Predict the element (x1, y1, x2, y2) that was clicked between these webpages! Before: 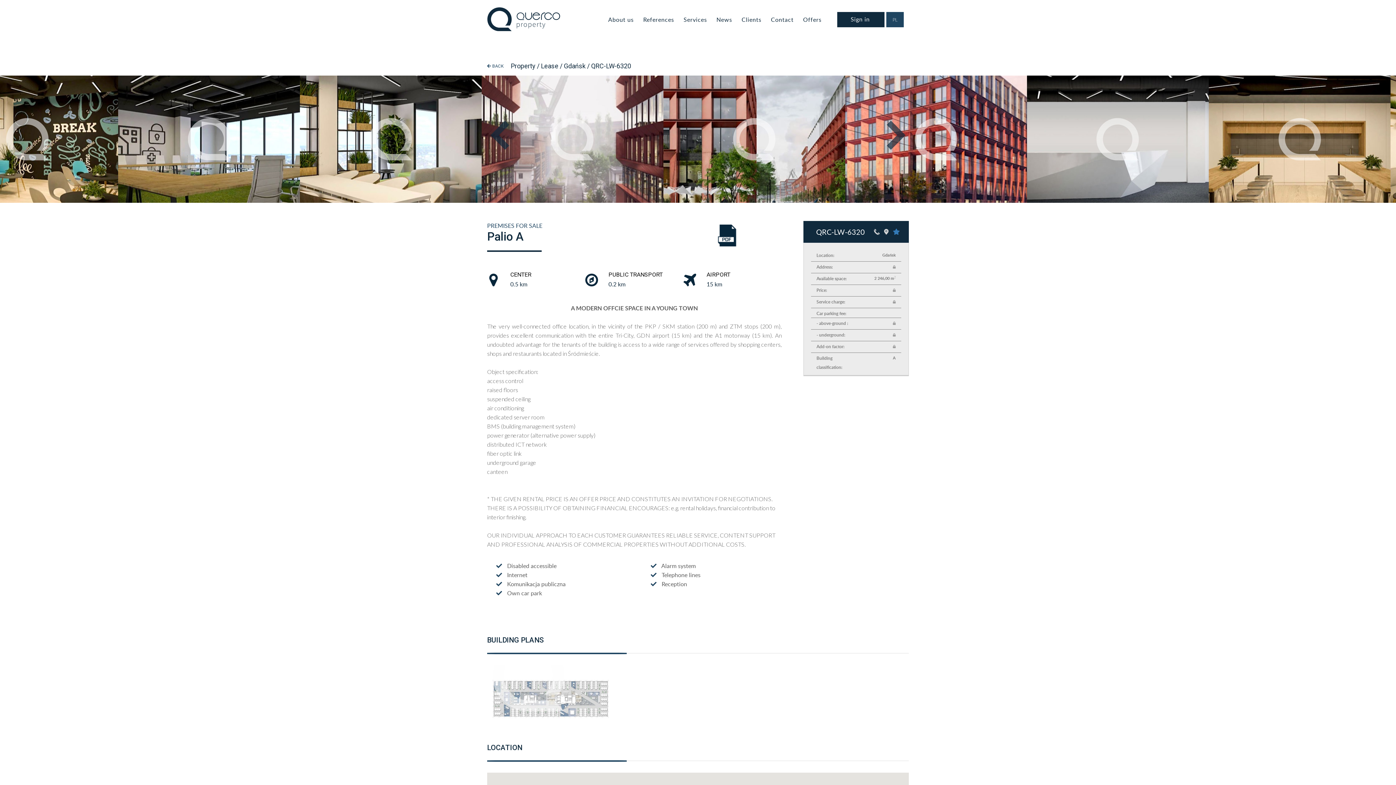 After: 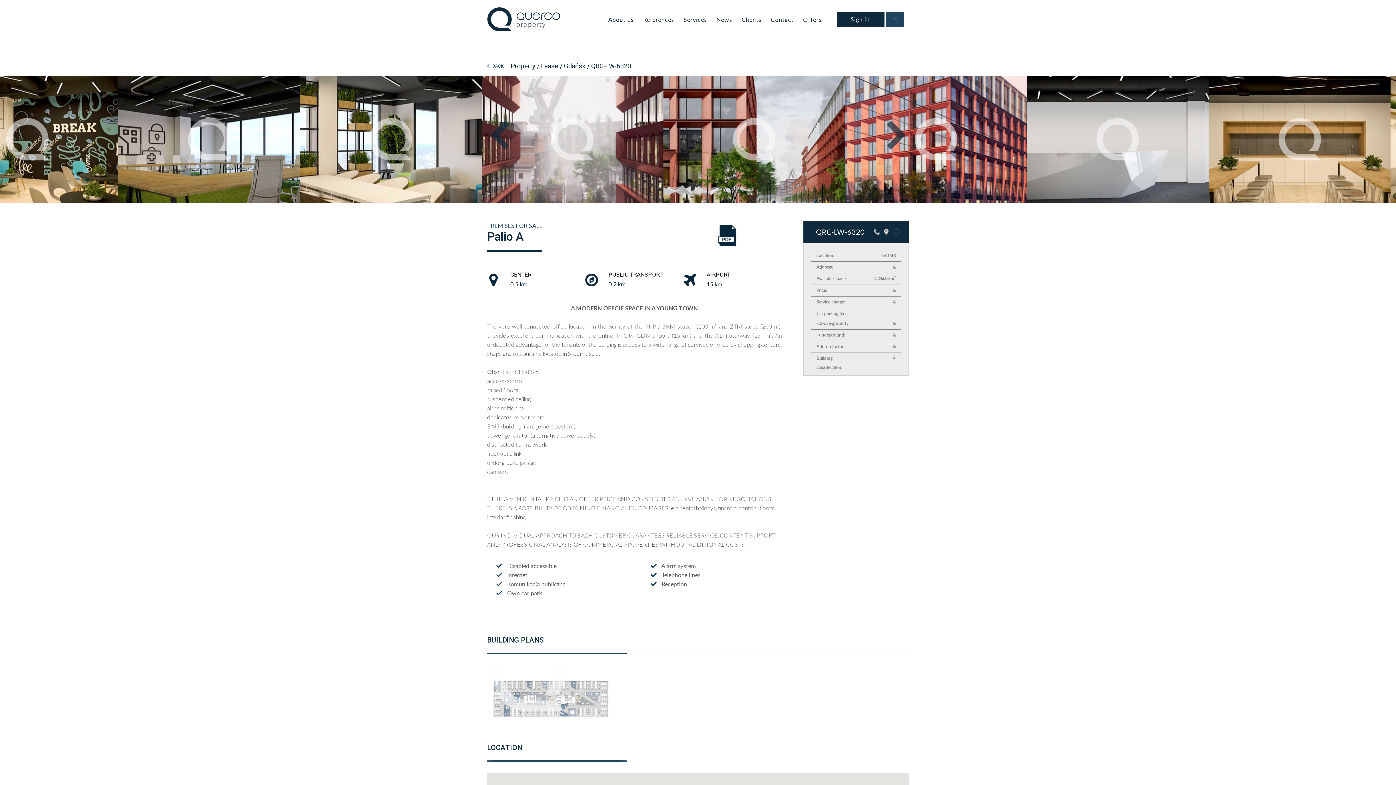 Action: bbox: (893, 220, 900, 242)